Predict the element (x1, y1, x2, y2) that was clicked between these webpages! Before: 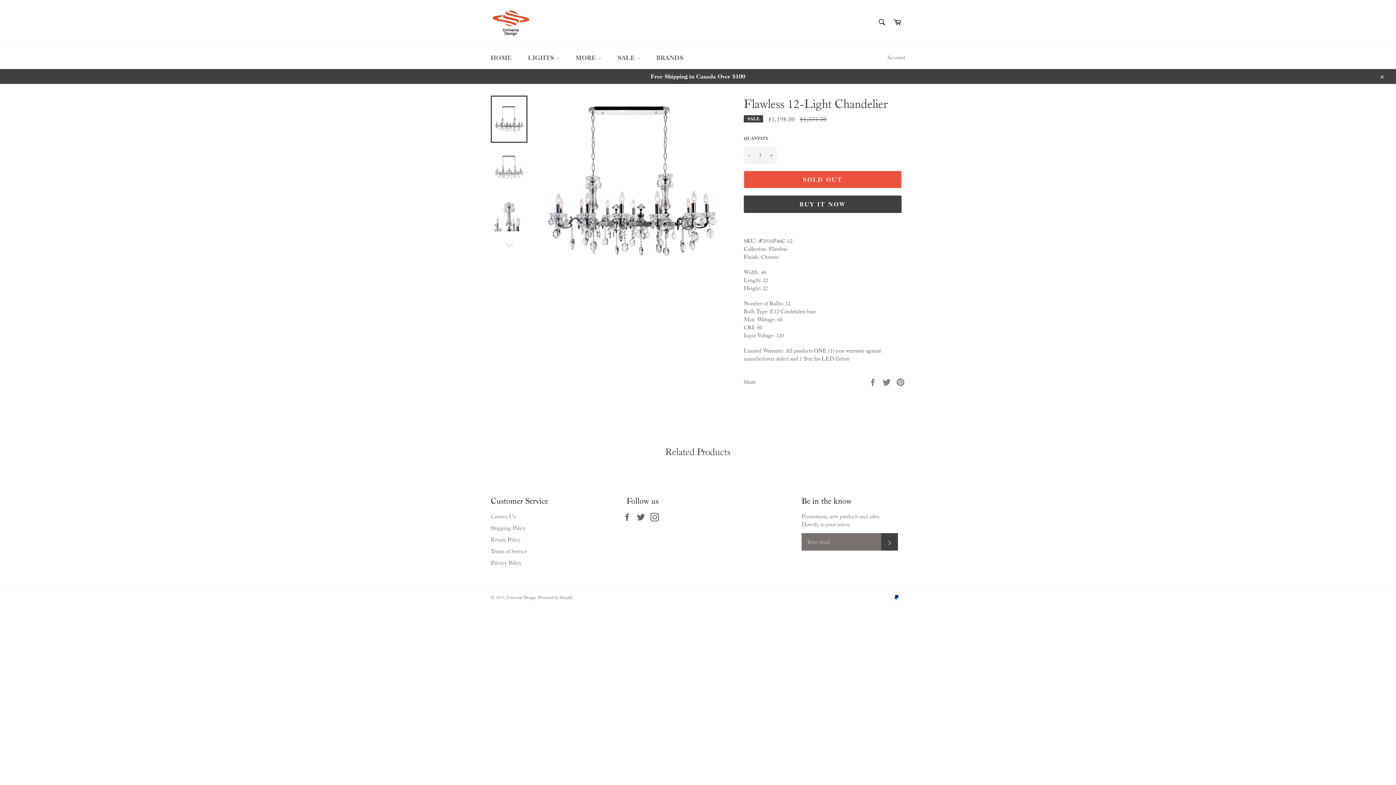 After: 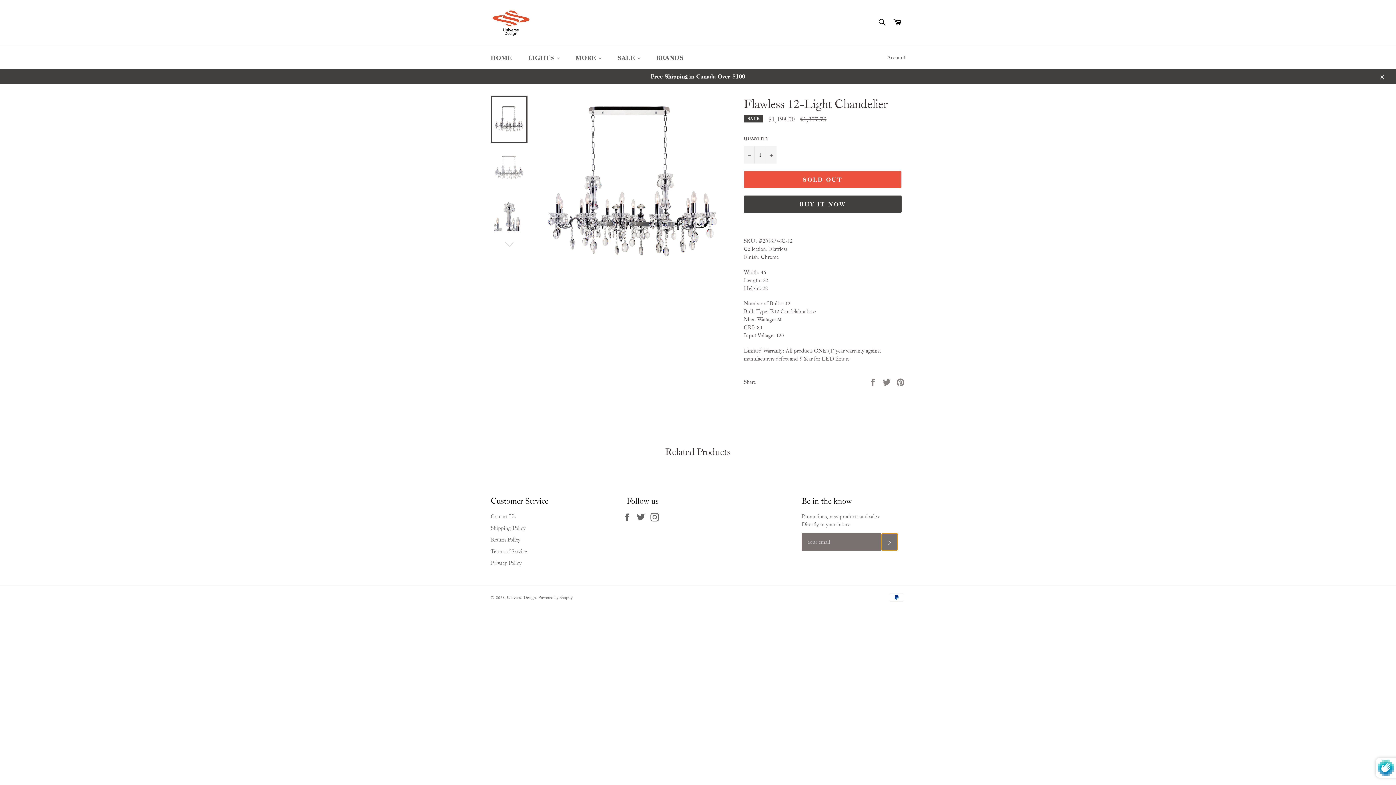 Action: label: SUBSCRIBE bbox: (881, 533, 898, 550)